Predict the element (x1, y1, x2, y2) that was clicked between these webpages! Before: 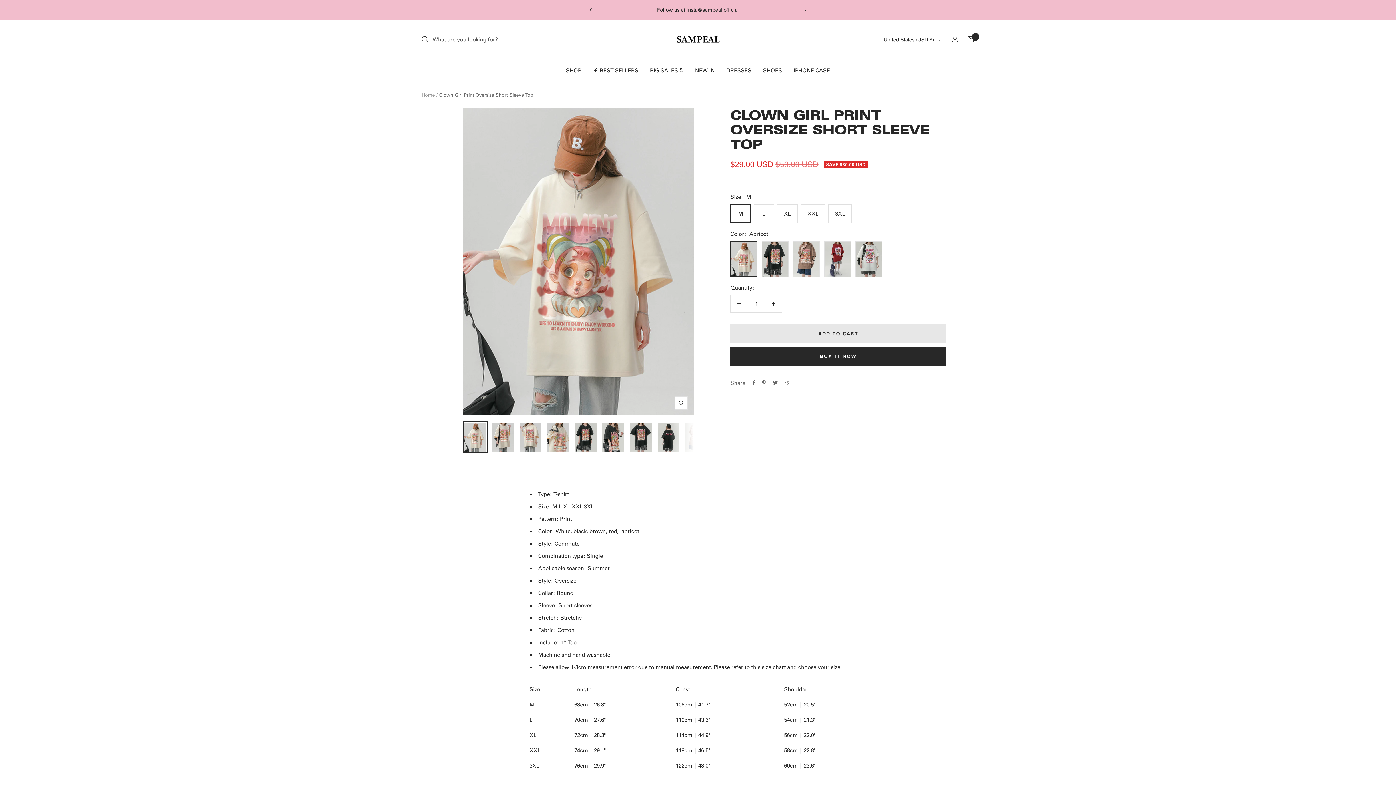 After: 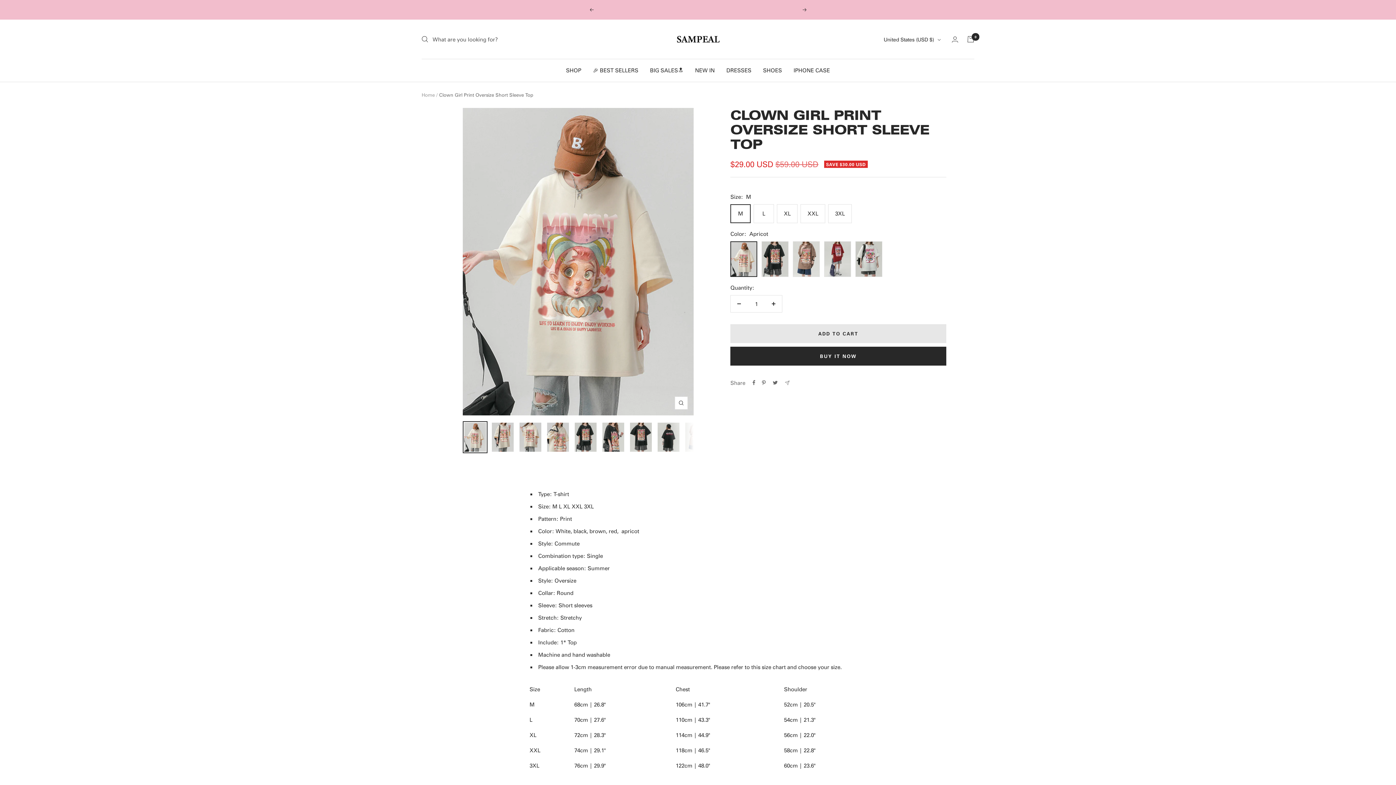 Action: bbox: (730, 295, 747, 312) label: Decrease quantity